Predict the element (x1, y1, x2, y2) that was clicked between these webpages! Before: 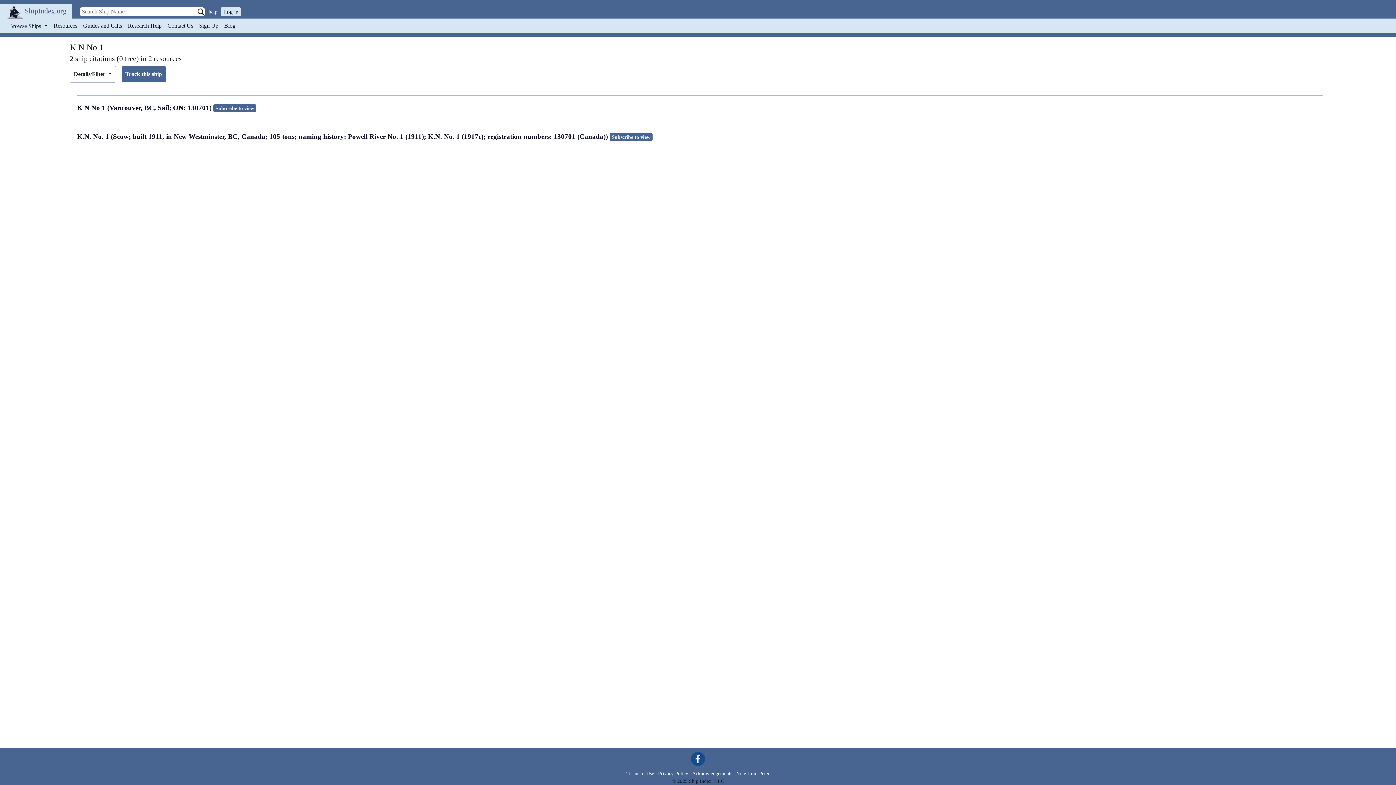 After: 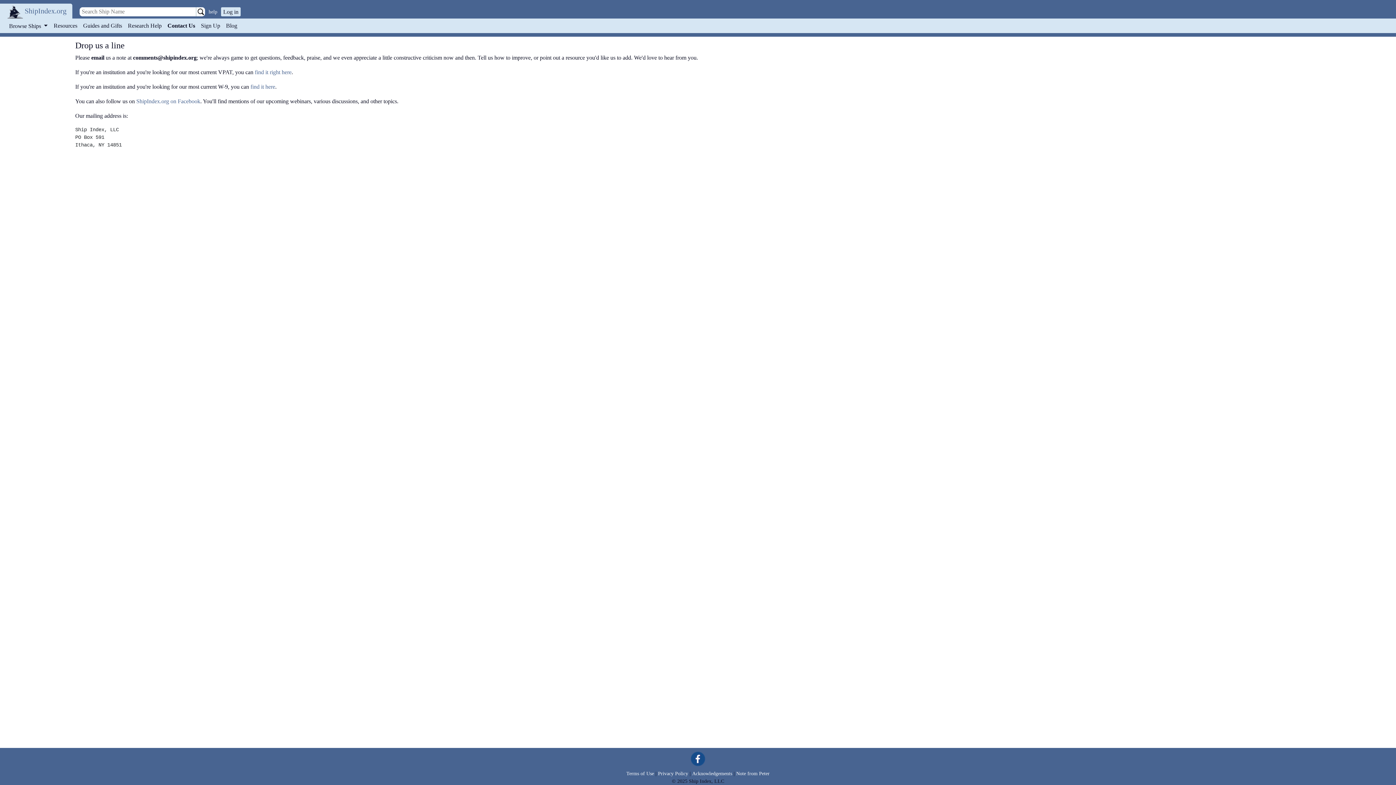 Action: label: Contact Us bbox: (164, 18, 196, 33)